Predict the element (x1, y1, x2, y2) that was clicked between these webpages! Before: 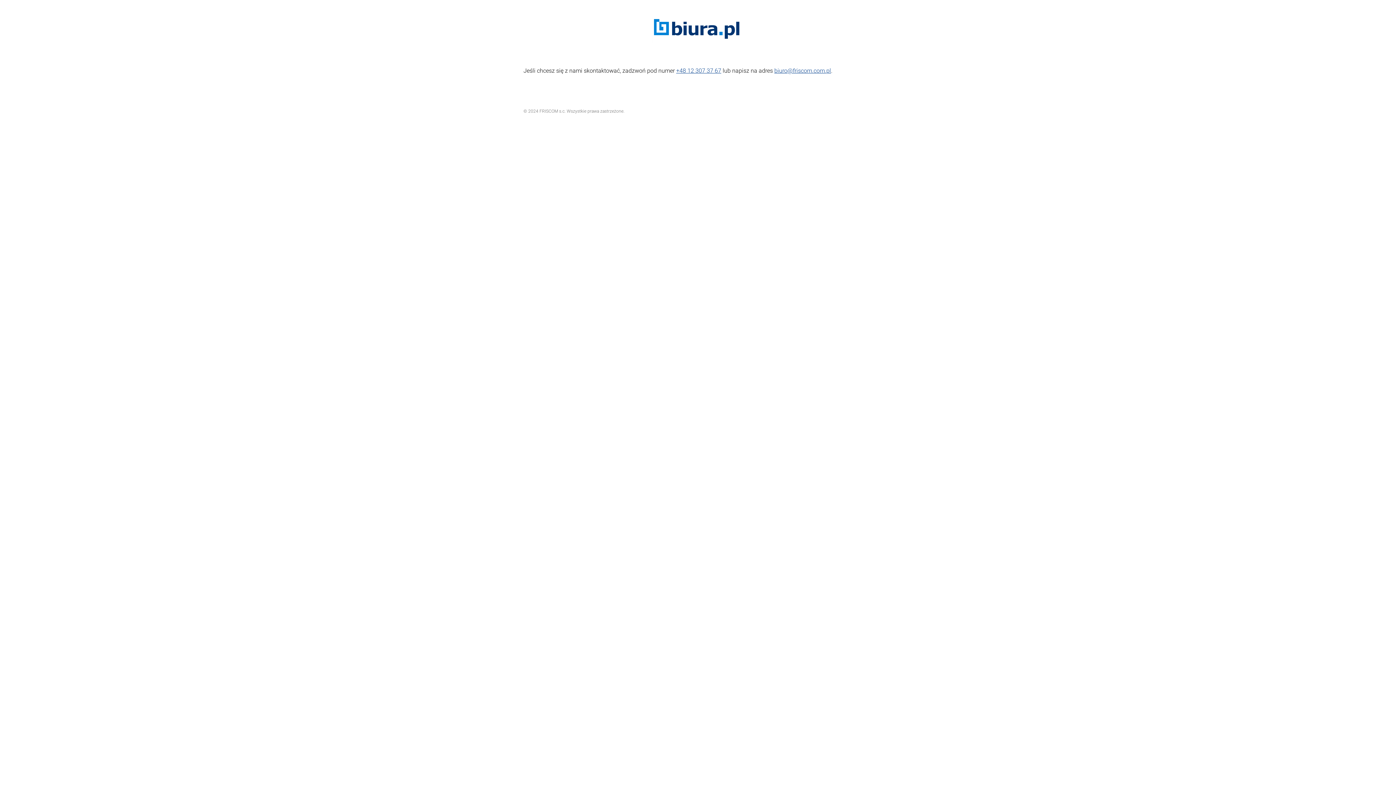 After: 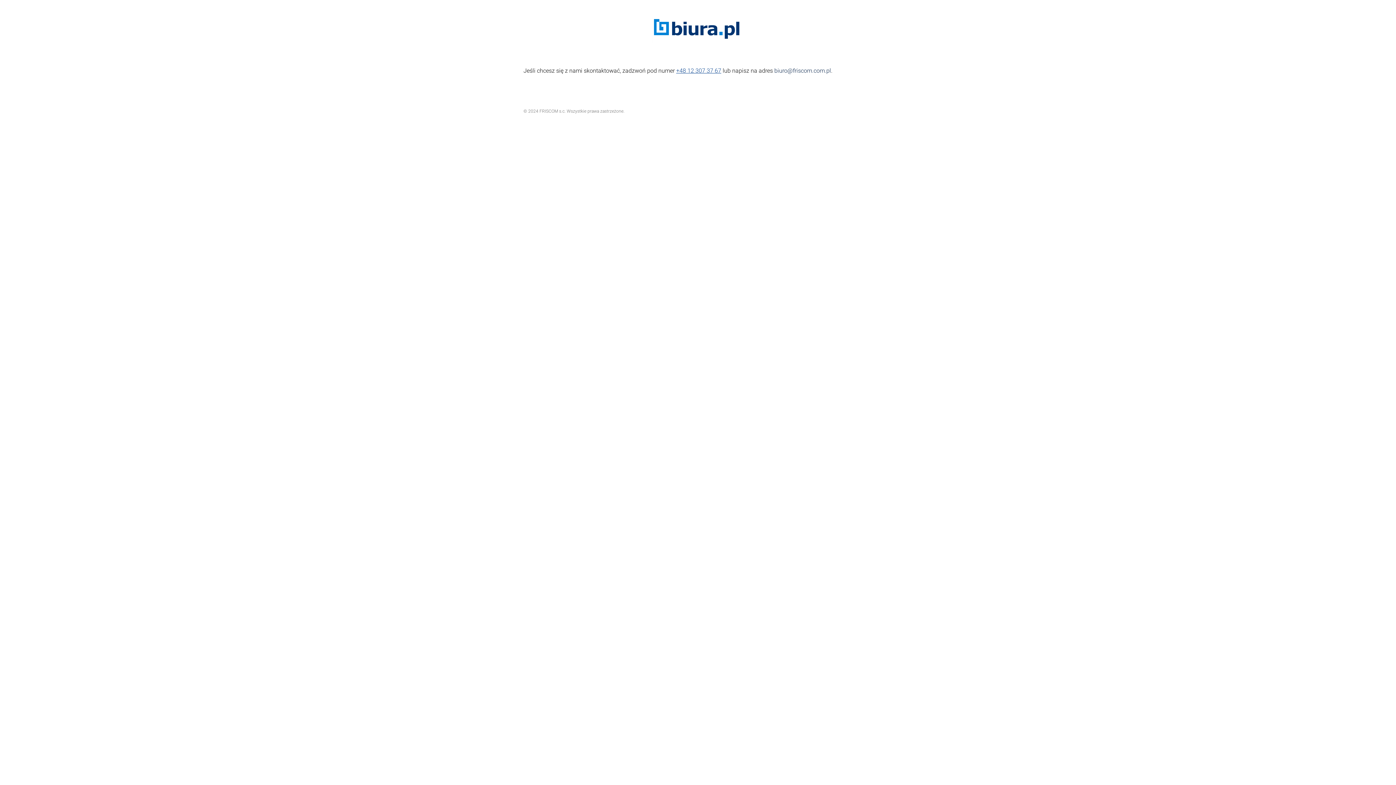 Action: label: biuro@friscom.com.pl bbox: (774, 67, 831, 74)